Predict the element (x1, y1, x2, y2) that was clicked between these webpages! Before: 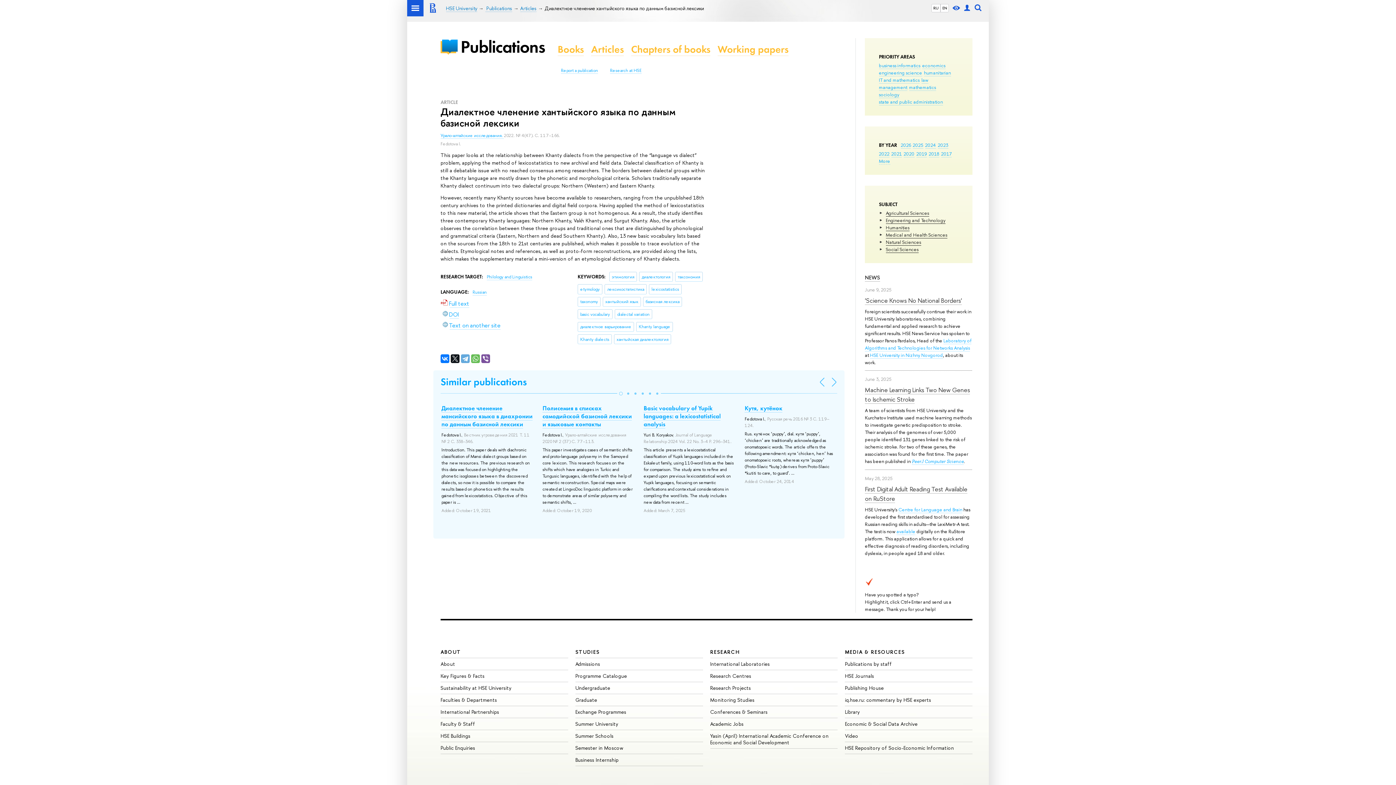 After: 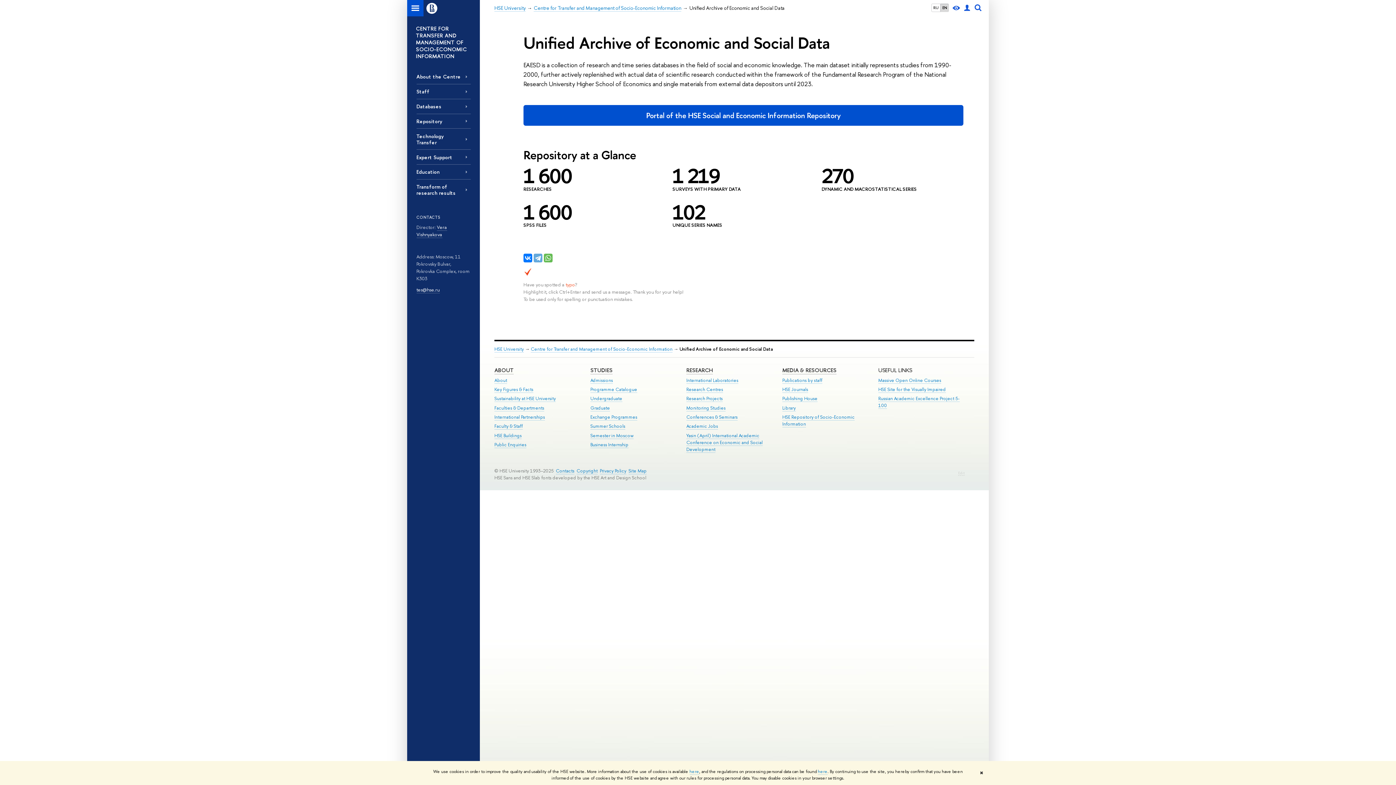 Action: bbox: (845, 720, 917, 727) label: Economic & Social Data Archive